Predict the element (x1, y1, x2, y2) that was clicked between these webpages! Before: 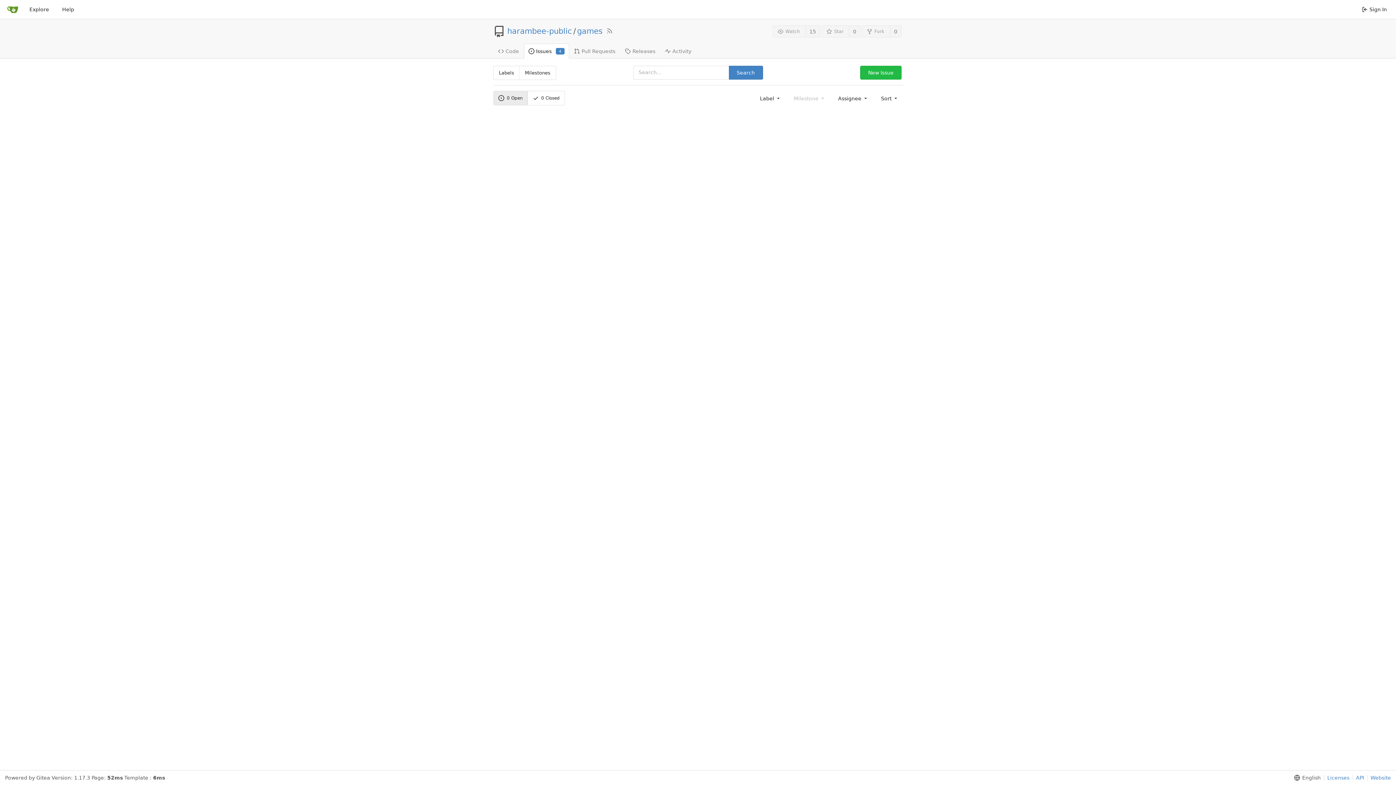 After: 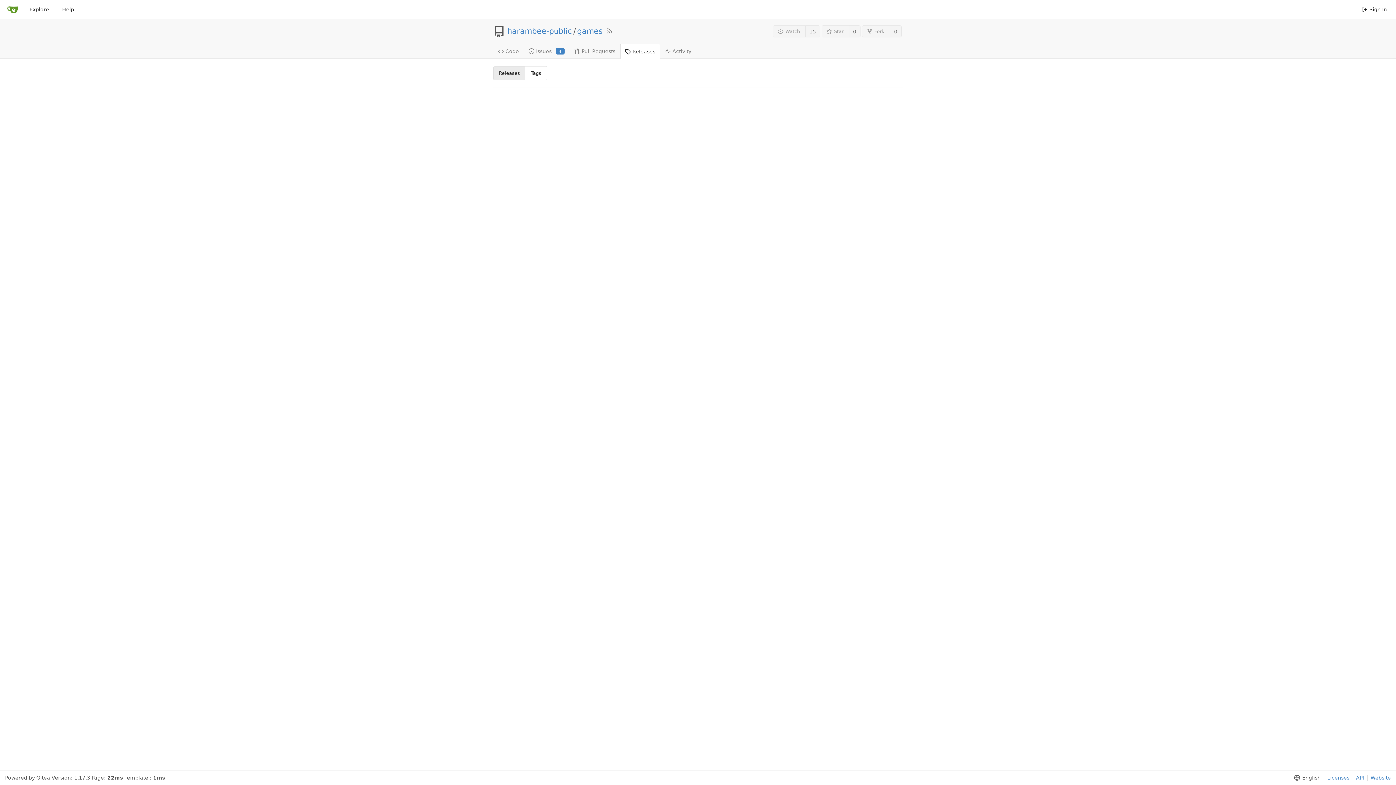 Action: bbox: (620, 43, 660, 58) label: Releases